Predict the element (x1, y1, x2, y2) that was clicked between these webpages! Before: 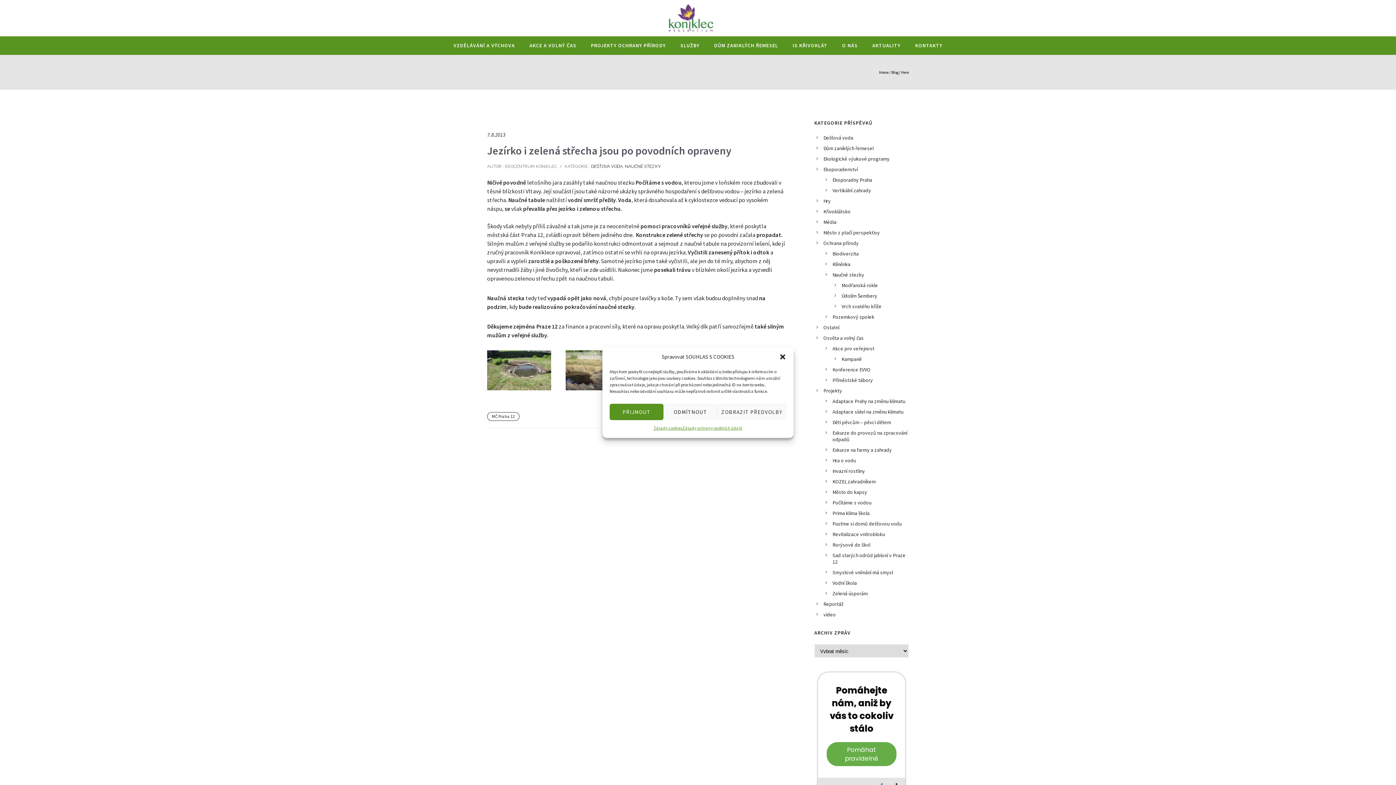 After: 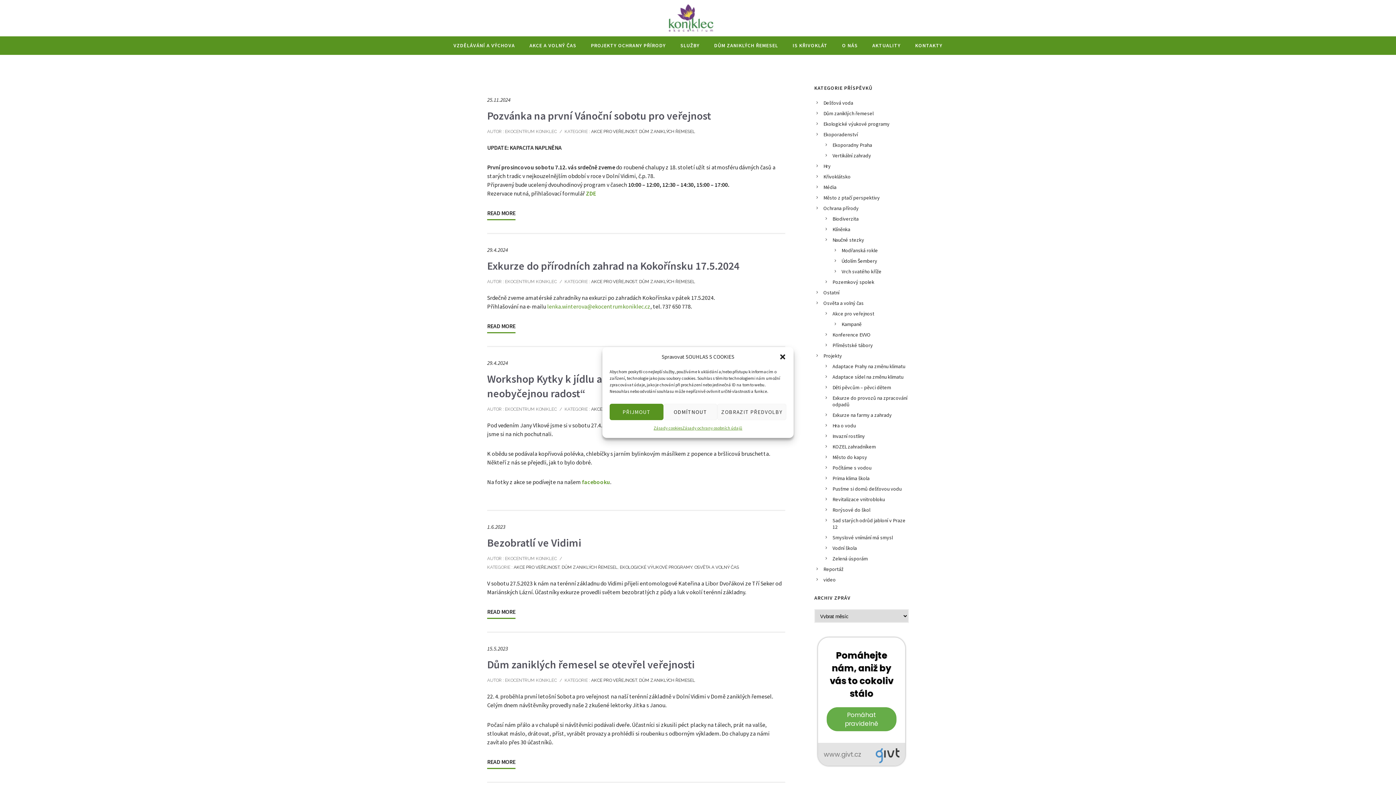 Action: bbox: (823, 145, 873, 151) label: Dům zaniklých řemesel